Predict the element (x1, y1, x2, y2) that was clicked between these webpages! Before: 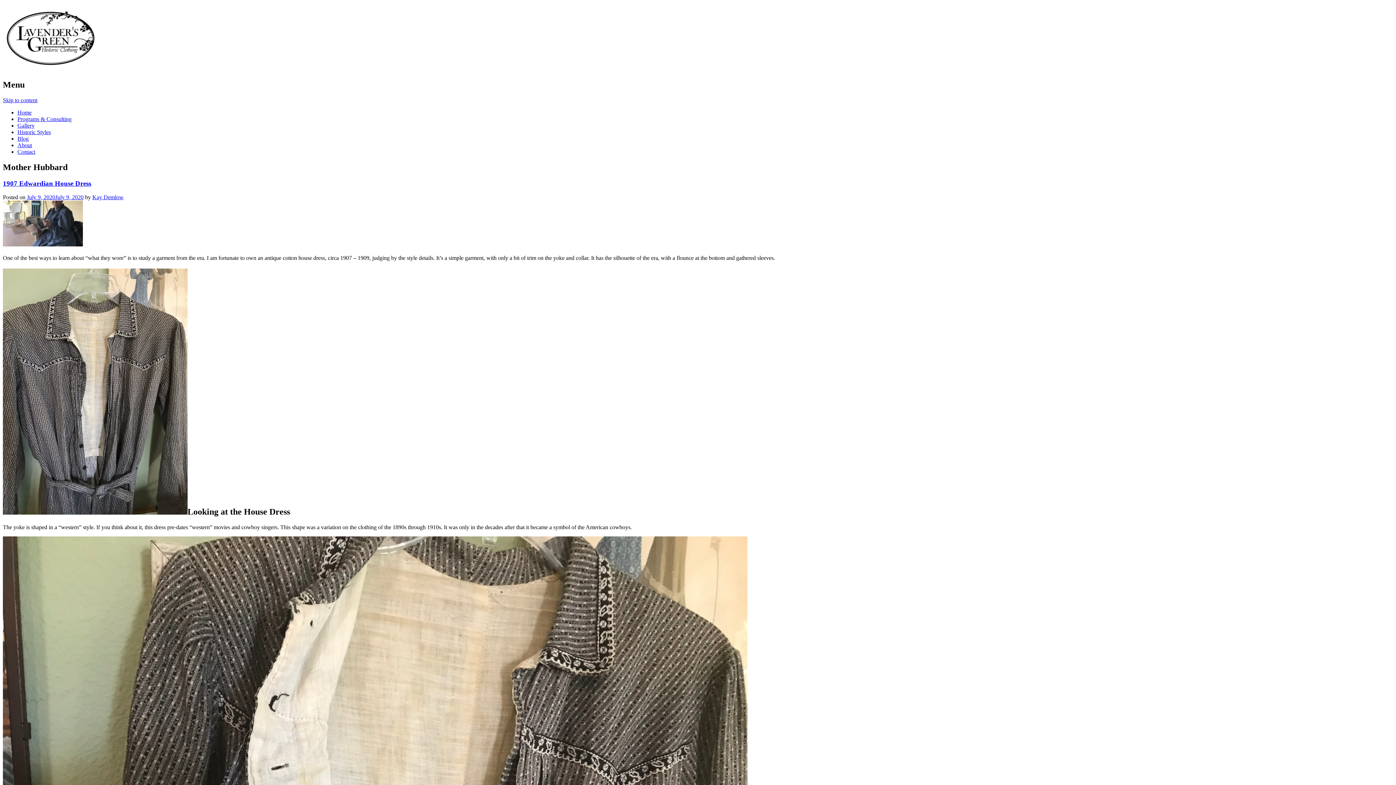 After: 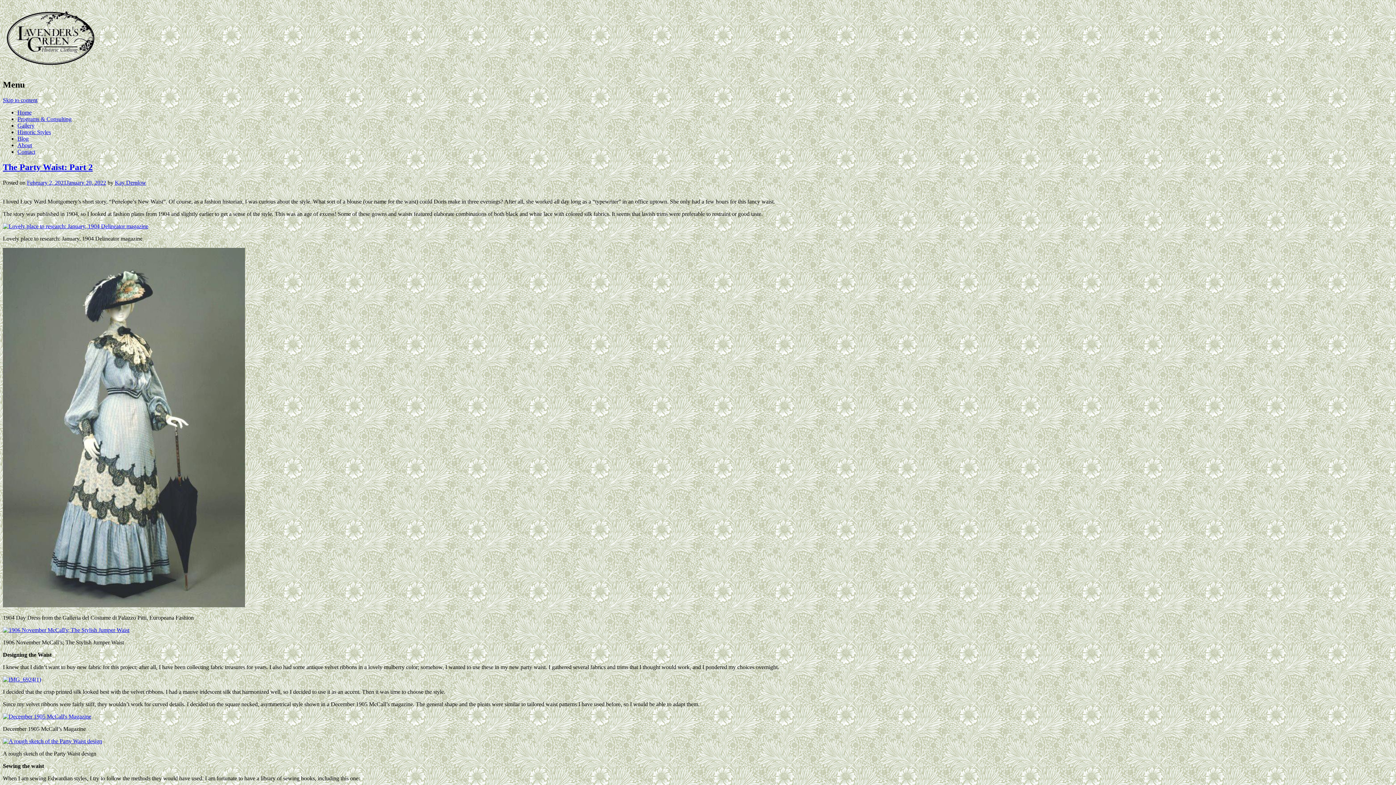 Action: bbox: (17, 135, 28, 141) label: Blog